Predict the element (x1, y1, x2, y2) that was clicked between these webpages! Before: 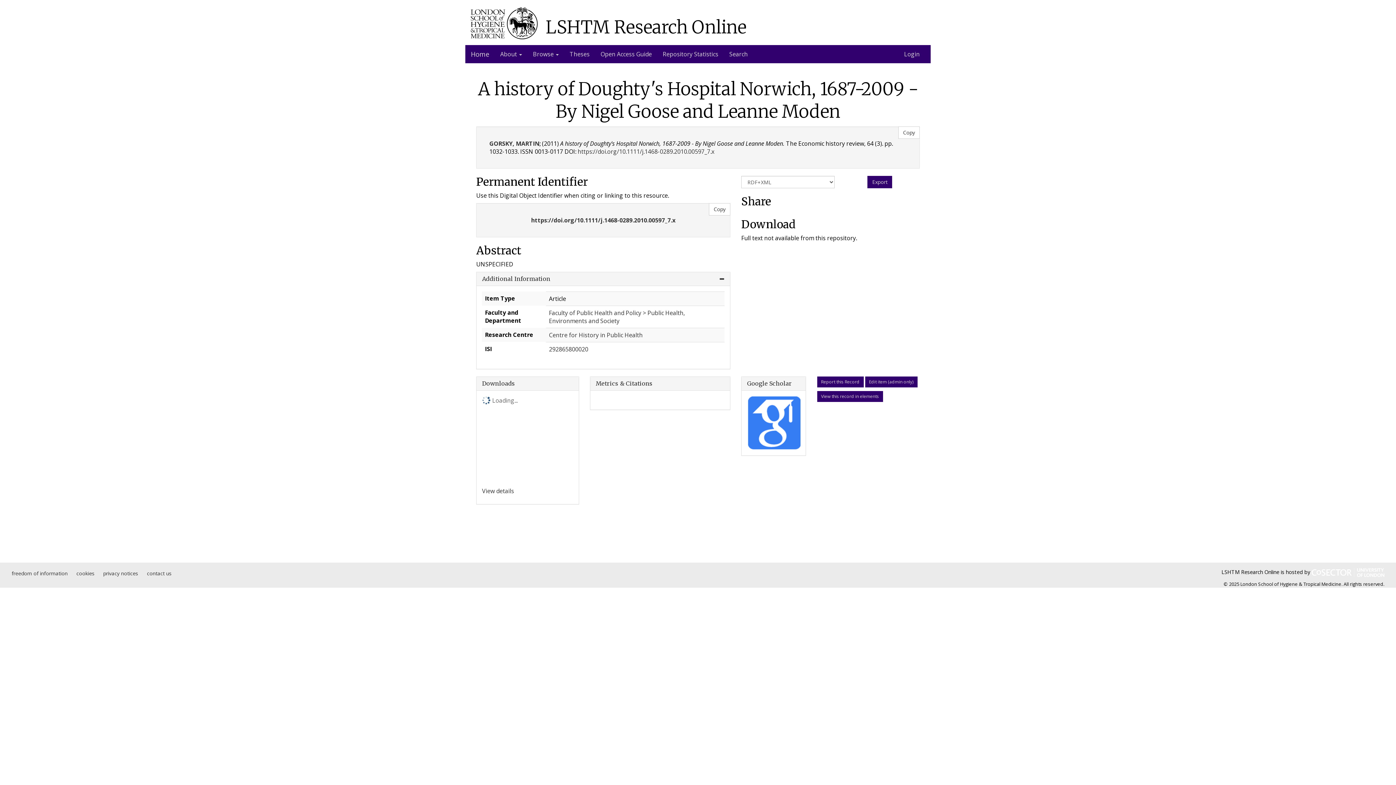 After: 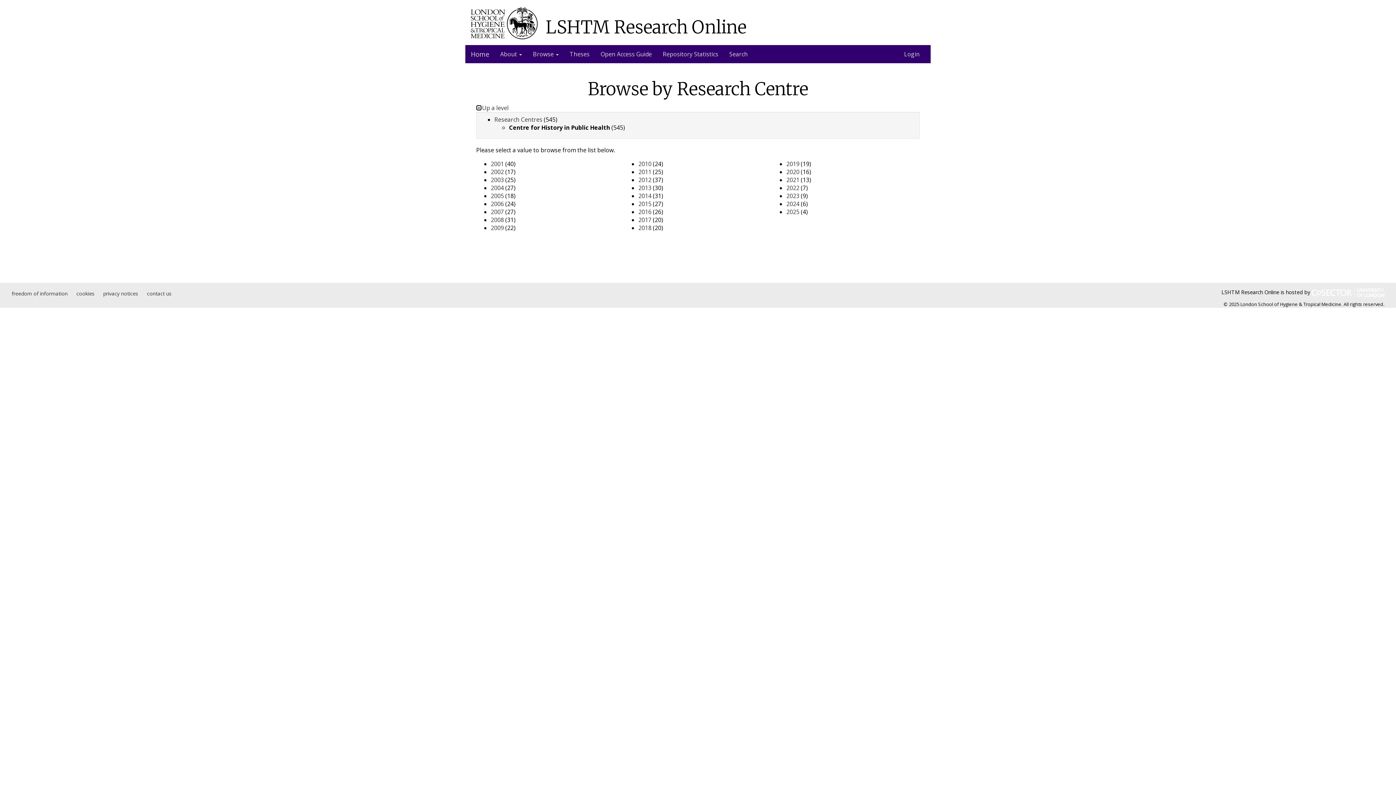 Action: bbox: (549, 331, 642, 339) label: Centre for History in Public Health